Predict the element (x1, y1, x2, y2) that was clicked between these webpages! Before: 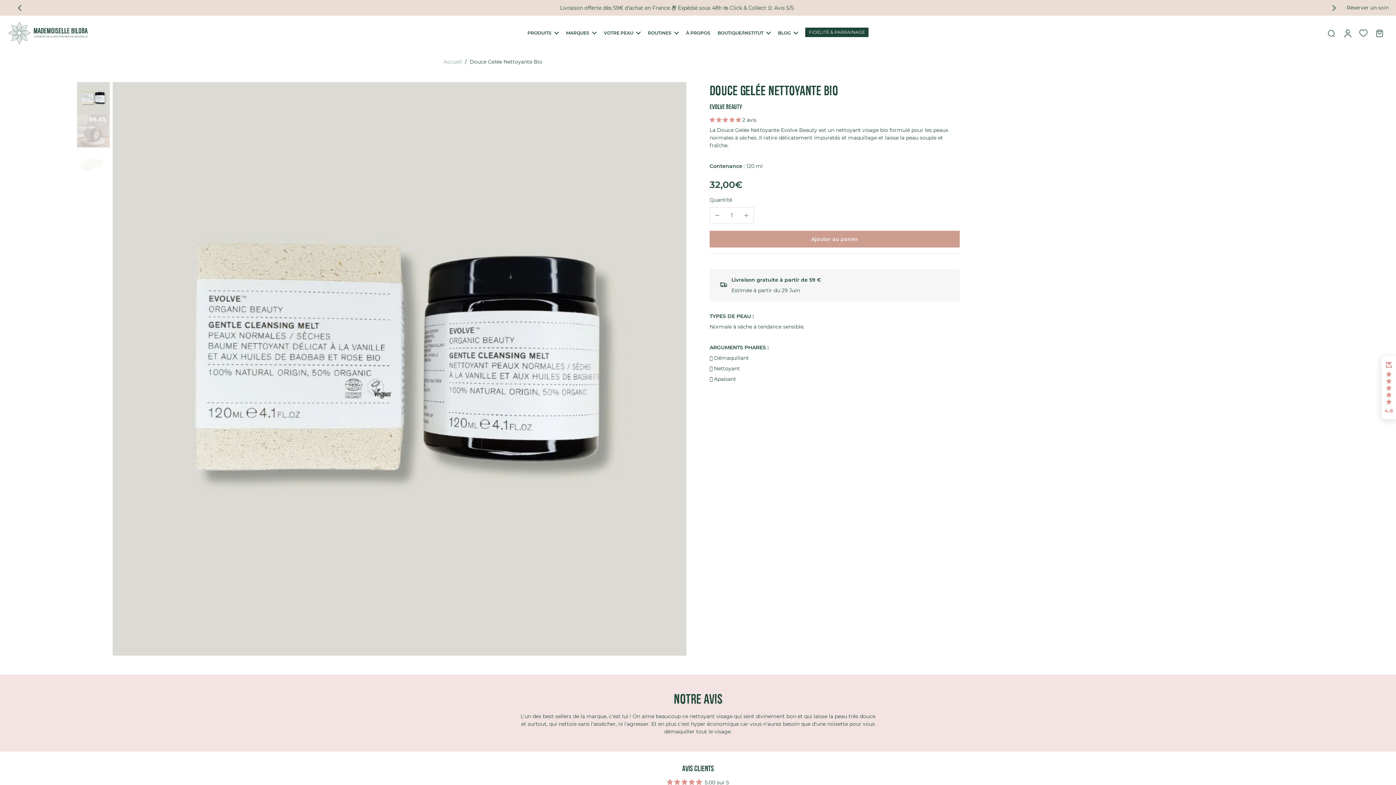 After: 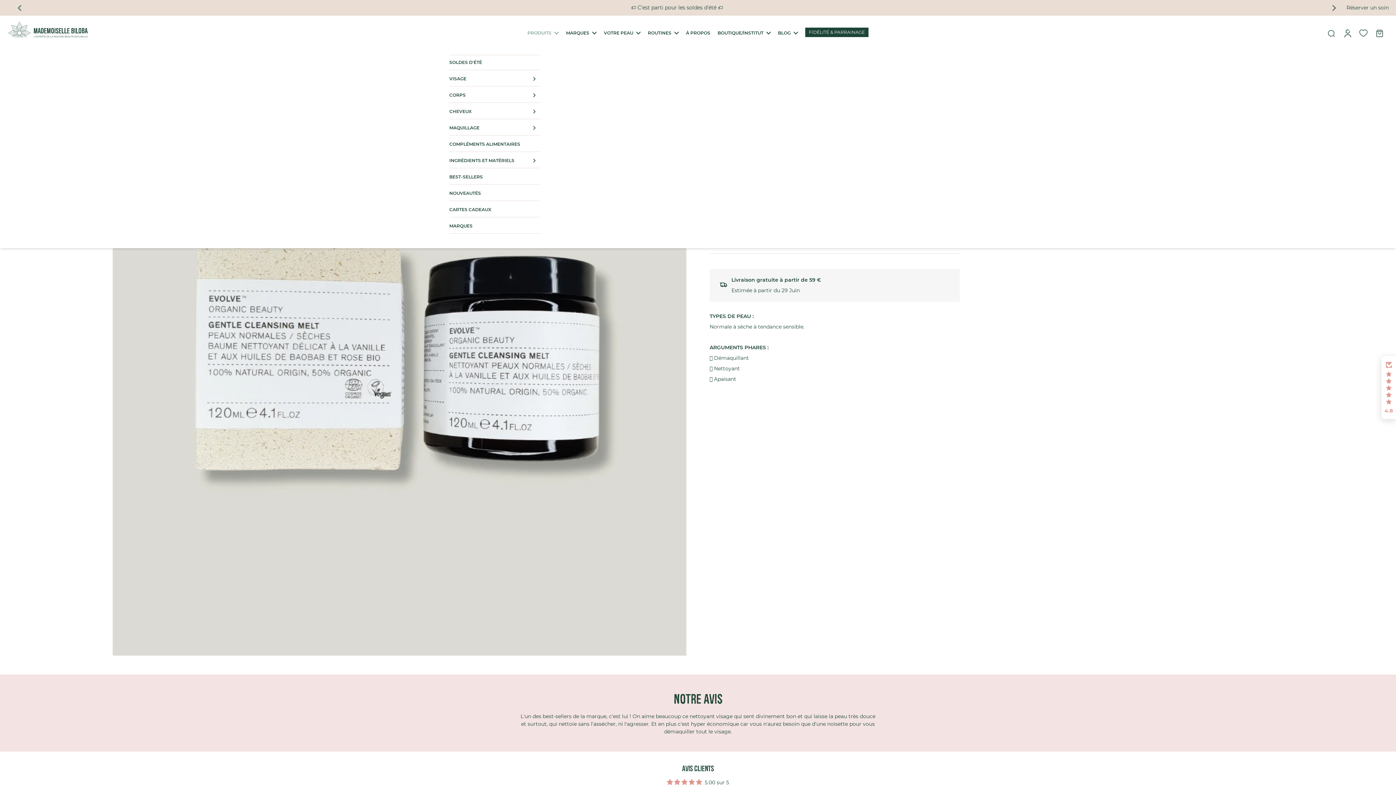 Action: label: PRODUITS bbox: (527, 28, 558, 37)